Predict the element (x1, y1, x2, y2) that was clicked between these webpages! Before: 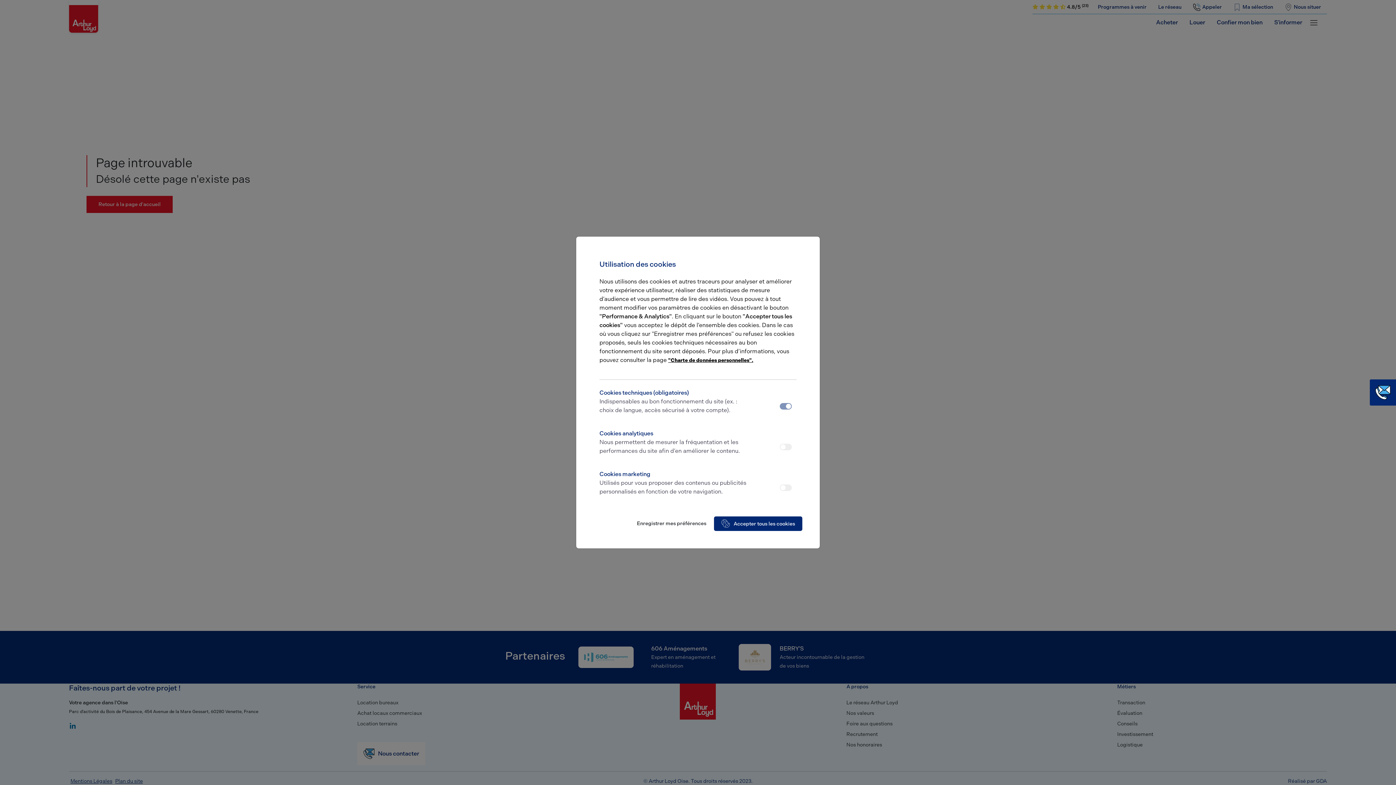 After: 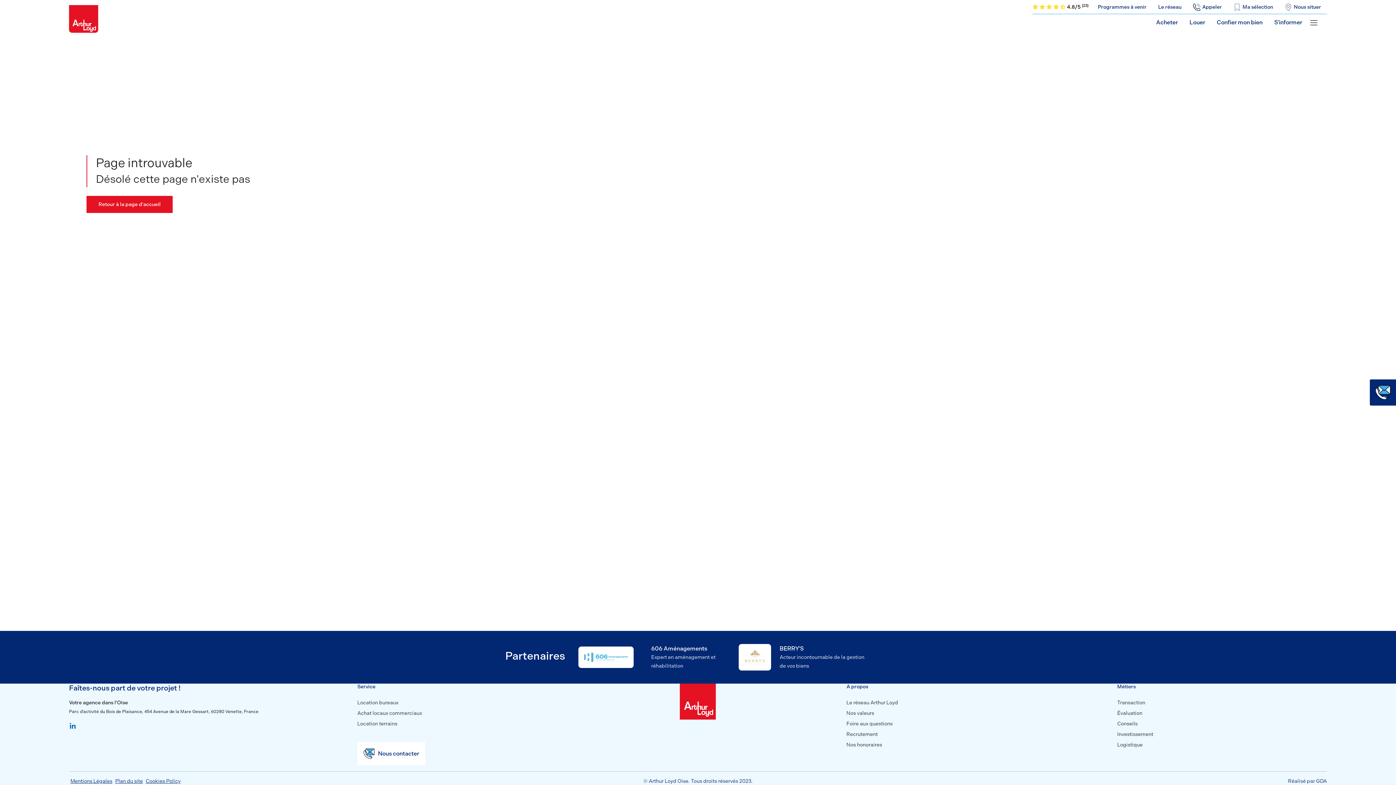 Action: label: Accepter tous les cookies bbox: (714, 516, 802, 531)